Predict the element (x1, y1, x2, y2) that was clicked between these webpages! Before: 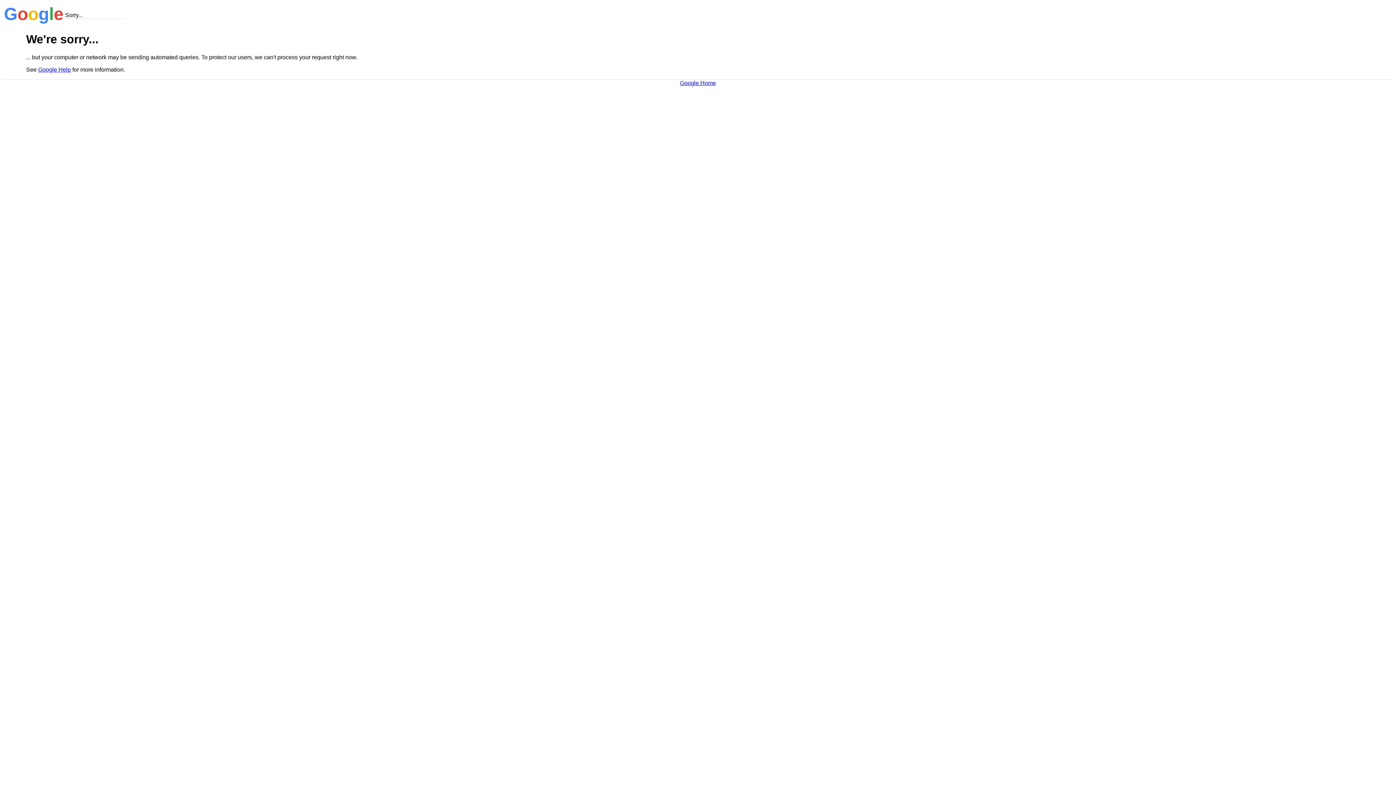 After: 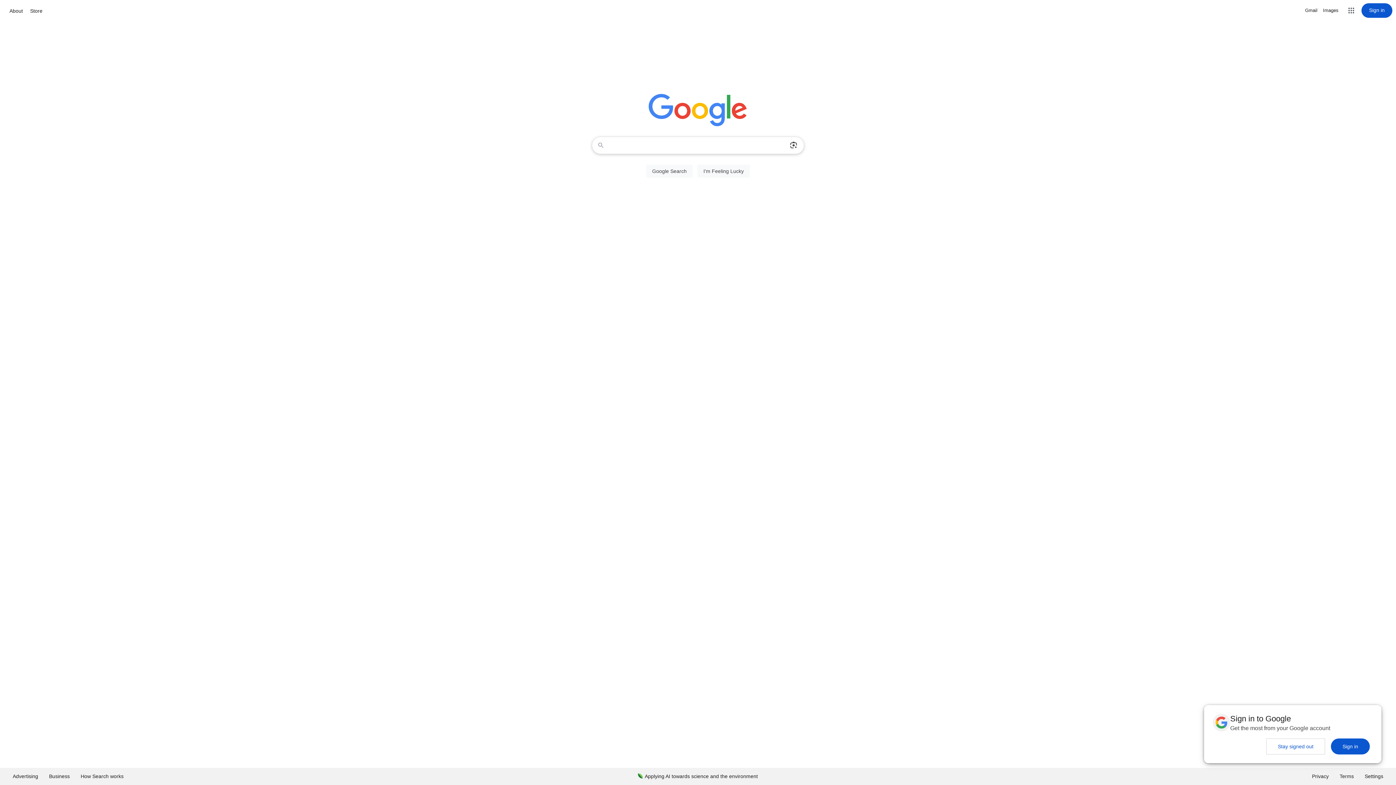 Action: label: Google Home bbox: (680, 79, 716, 86)